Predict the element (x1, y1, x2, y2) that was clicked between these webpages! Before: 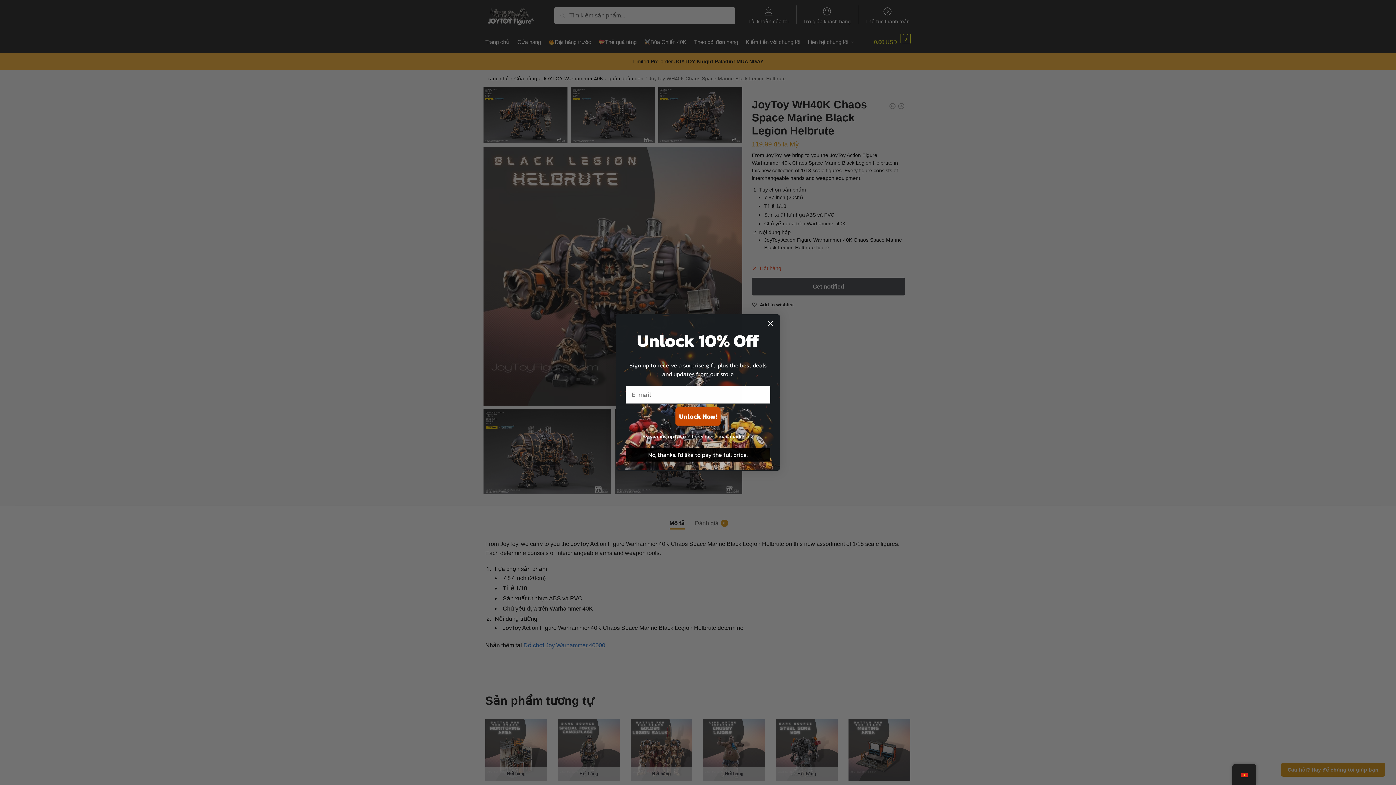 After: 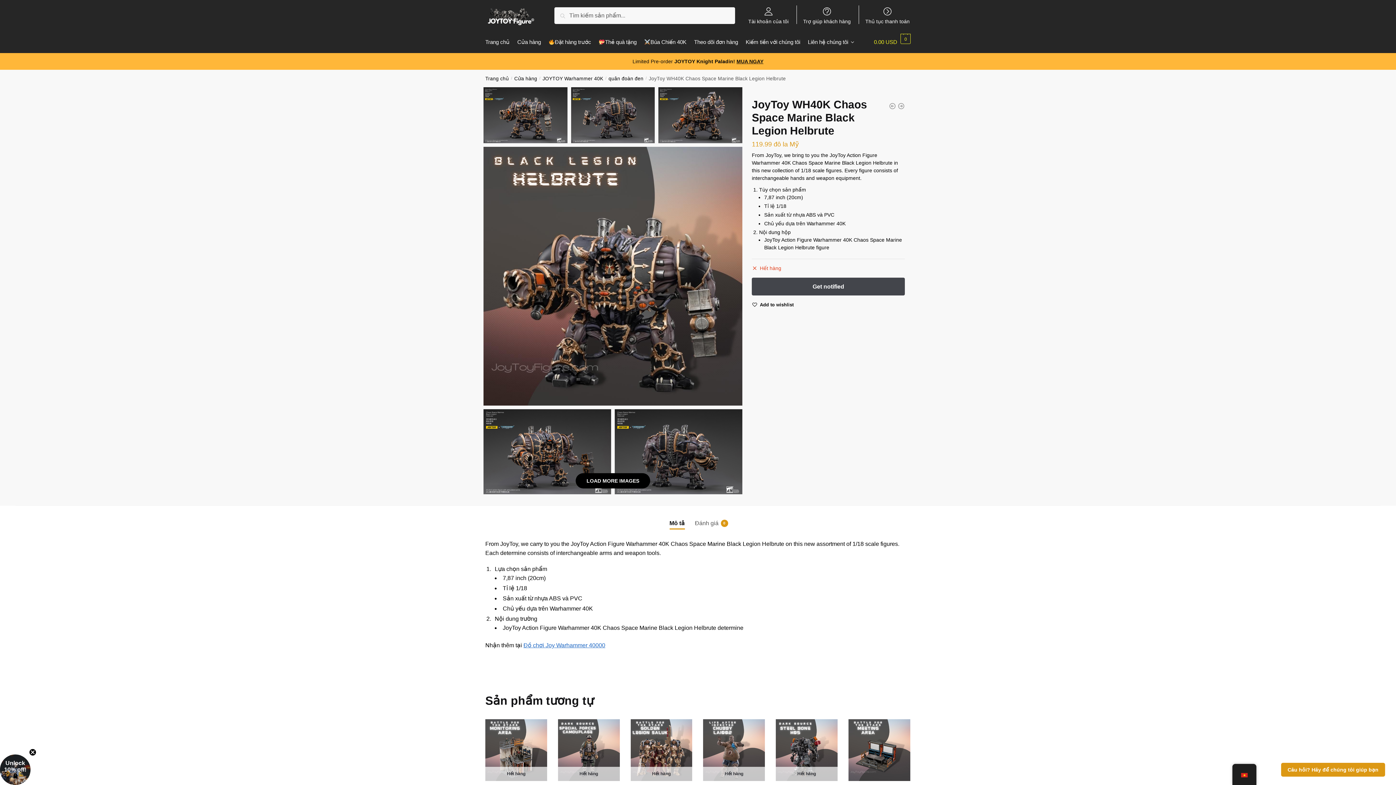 Action: label: No, thanks. I'd like to pay the full price. bbox: (625, 447, 770, 461)